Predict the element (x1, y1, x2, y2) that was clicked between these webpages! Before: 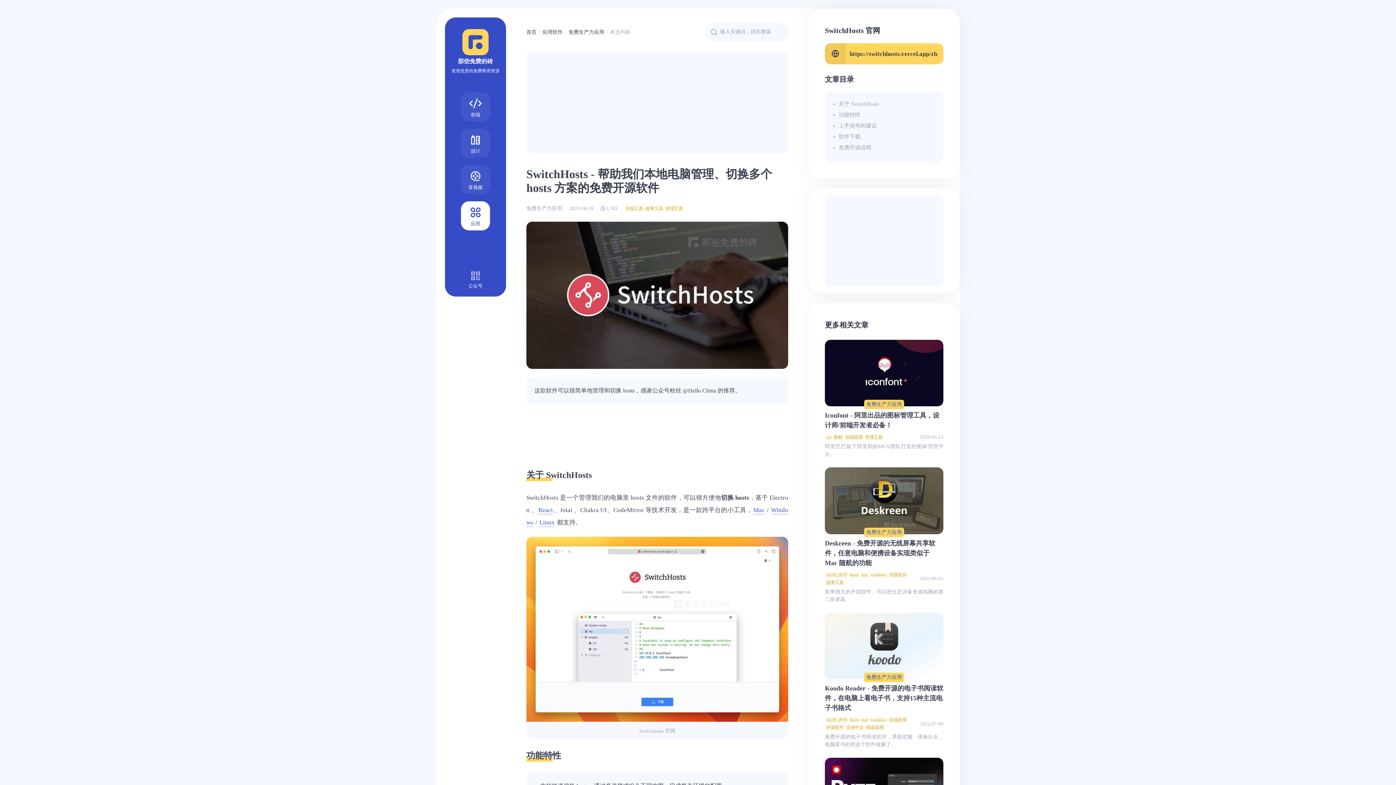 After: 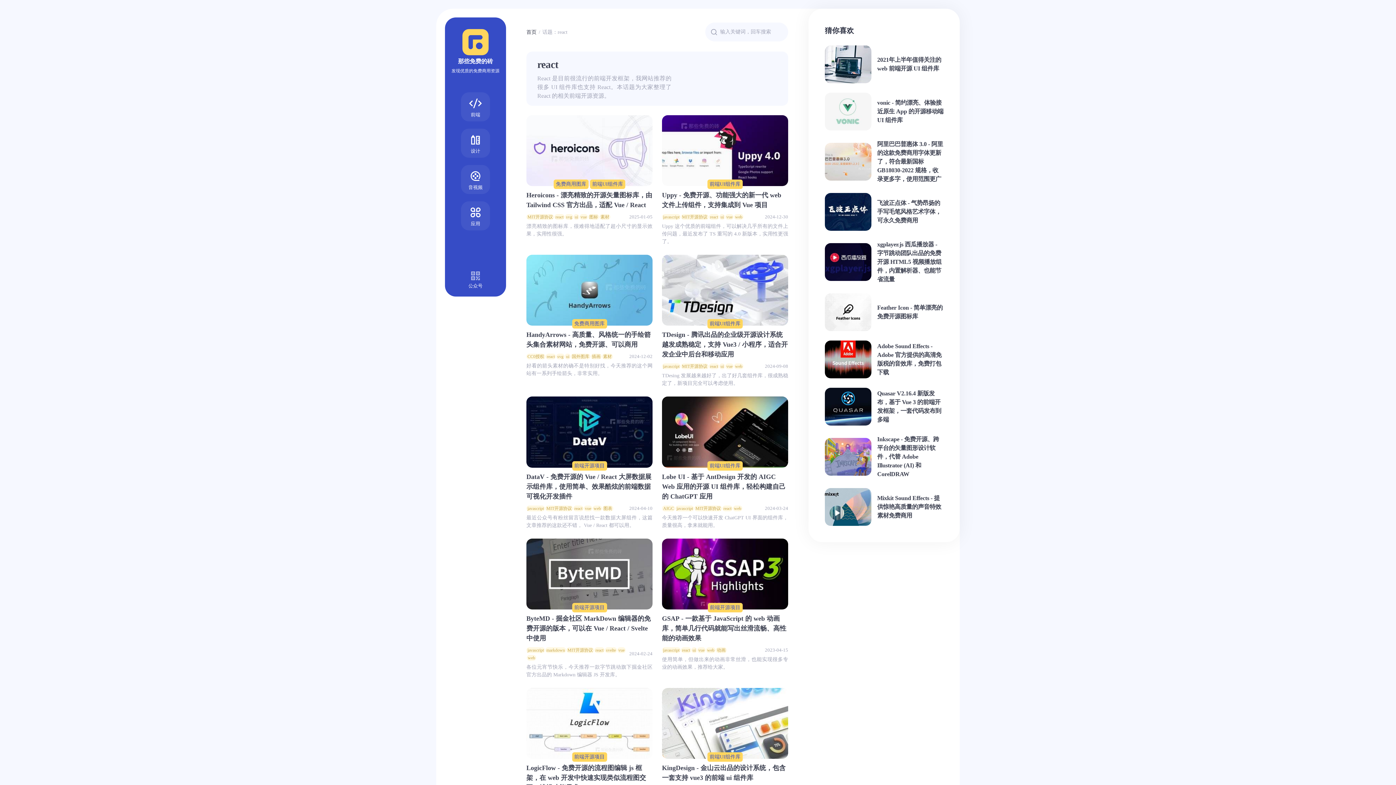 Action: label: React bbox: (538, 506, 552, 515)